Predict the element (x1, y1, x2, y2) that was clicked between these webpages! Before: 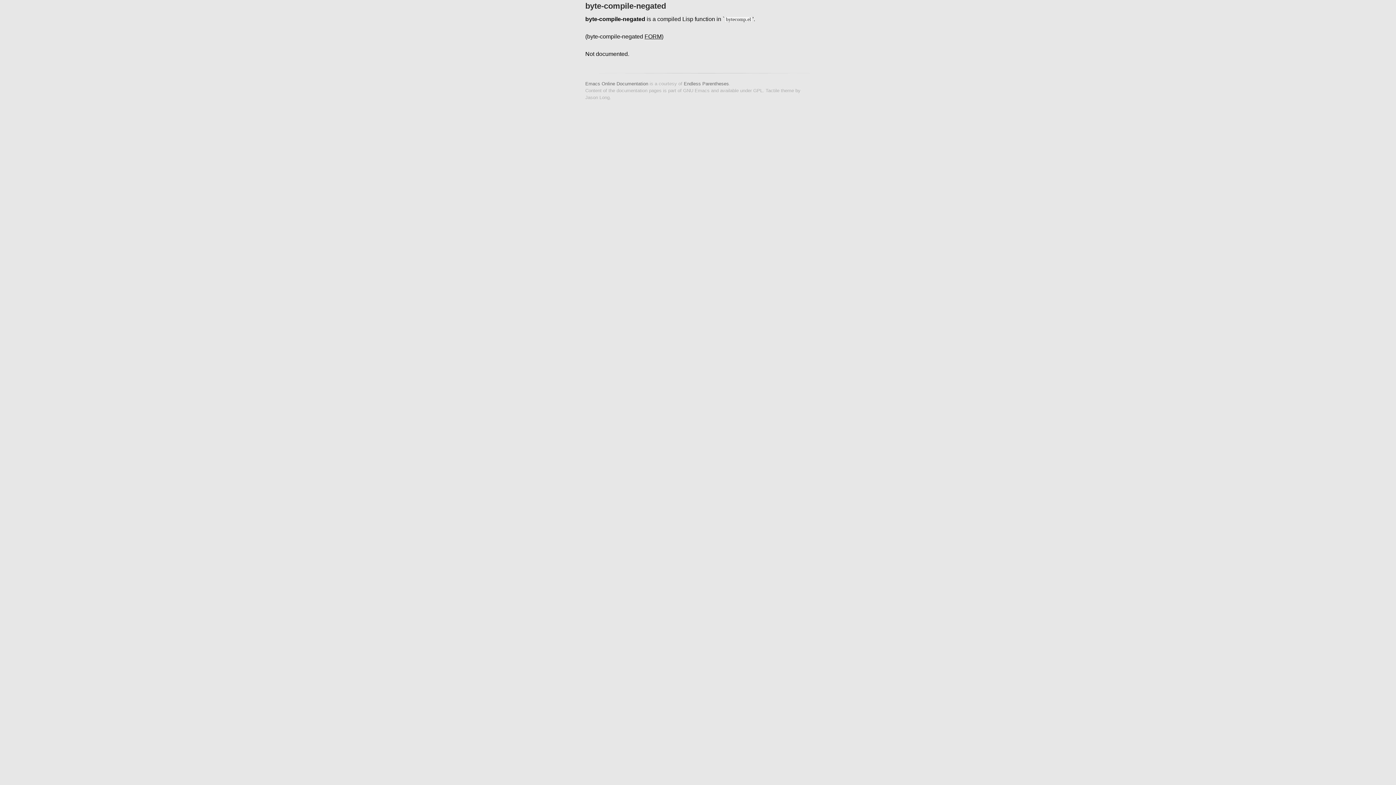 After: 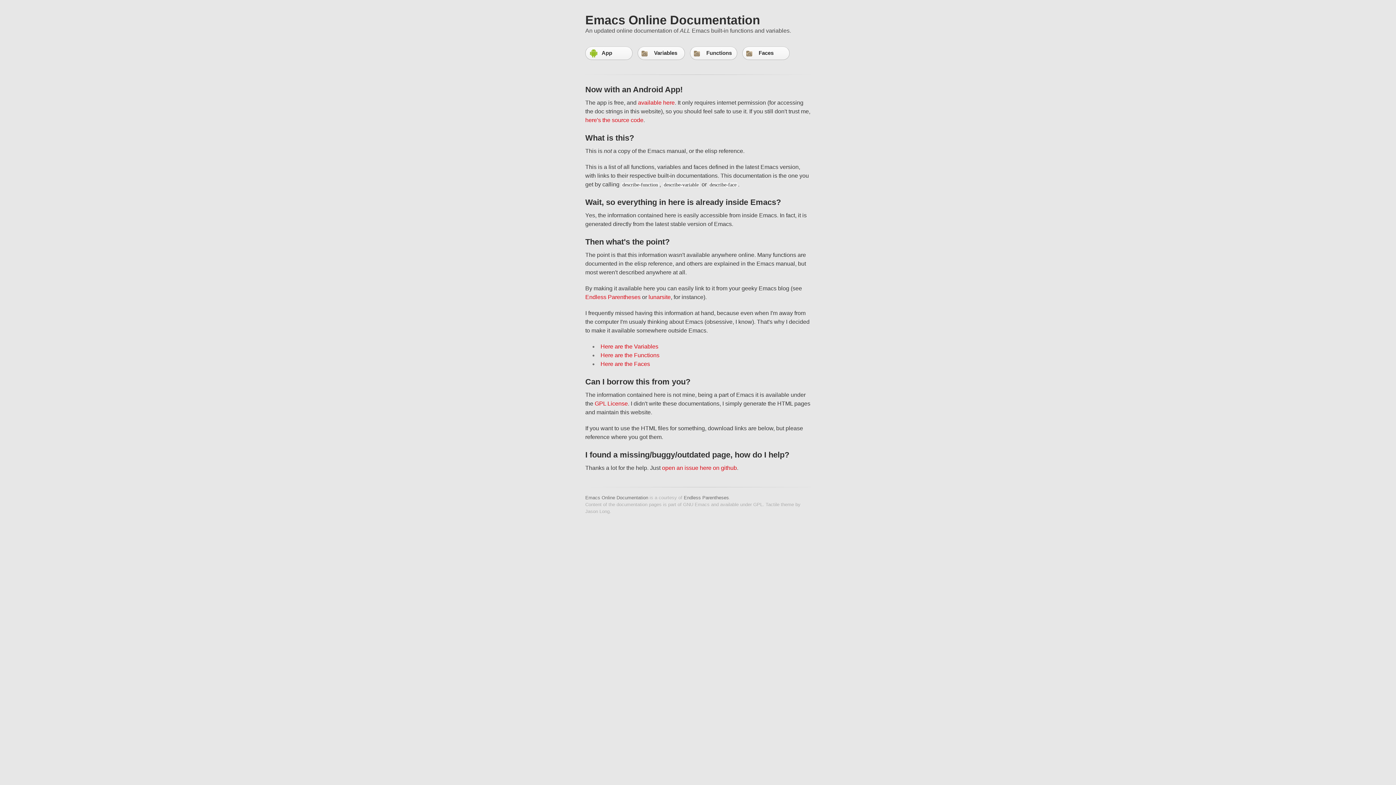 Action: bbox: (585, 81, 648, 86) label: Emacs Online Documentation